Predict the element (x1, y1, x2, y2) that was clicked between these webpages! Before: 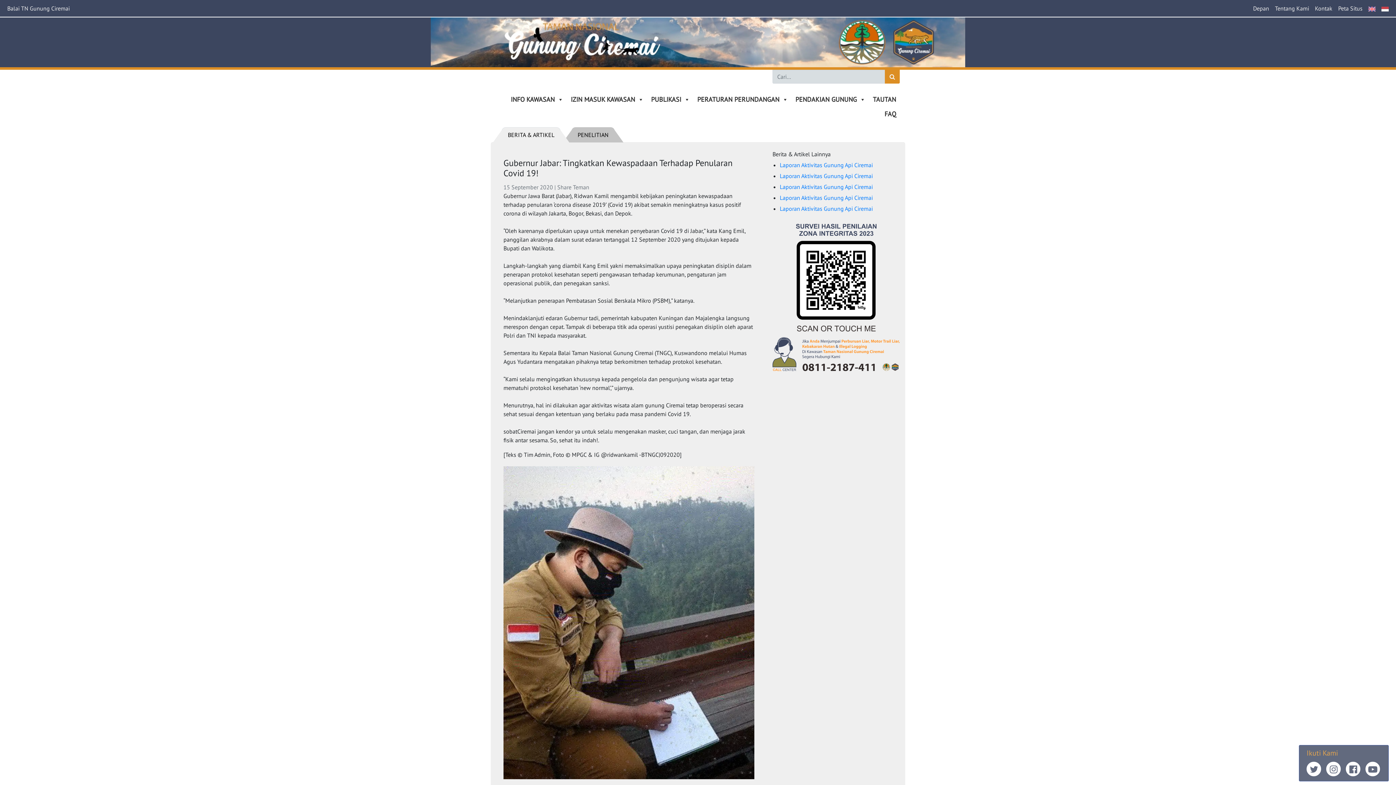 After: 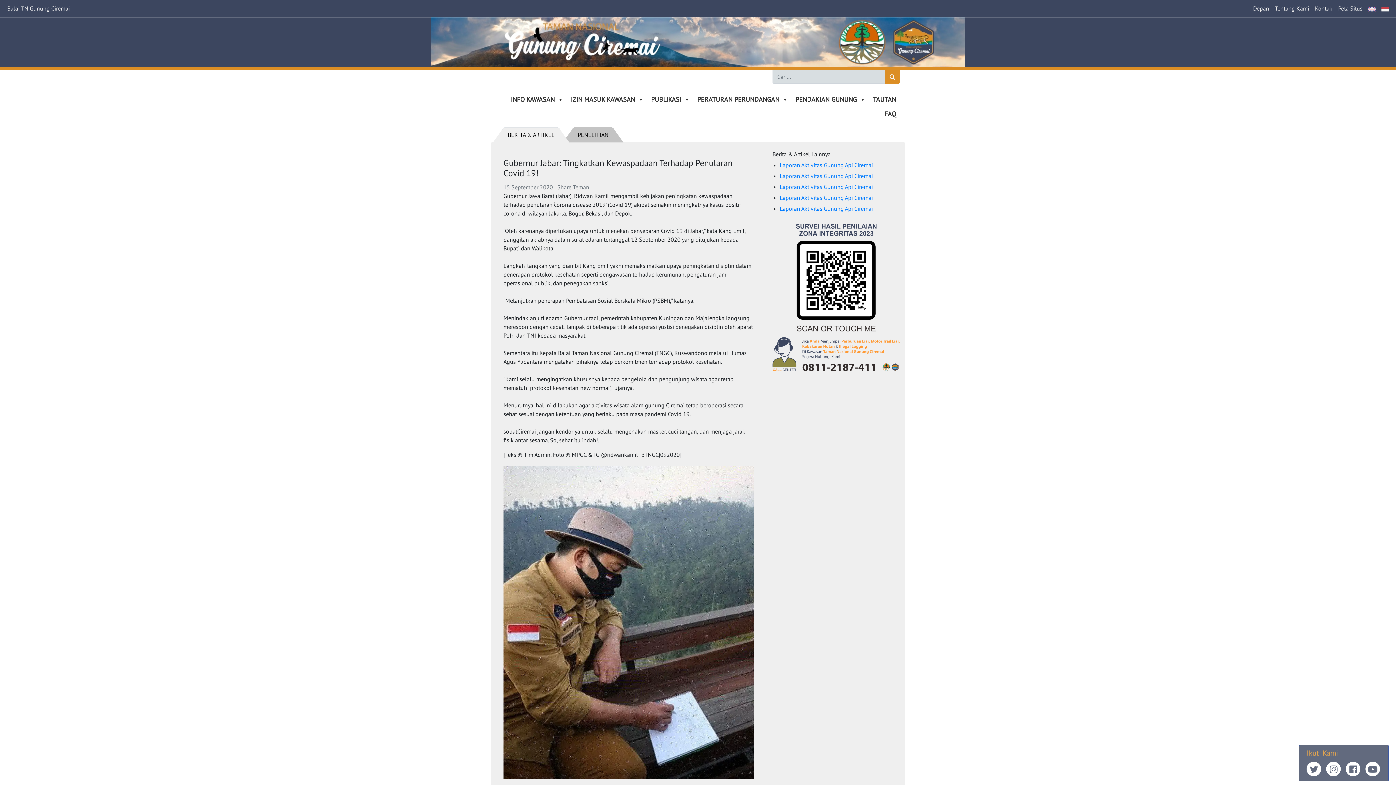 Action: bbox: (796, 323, 876, 330)